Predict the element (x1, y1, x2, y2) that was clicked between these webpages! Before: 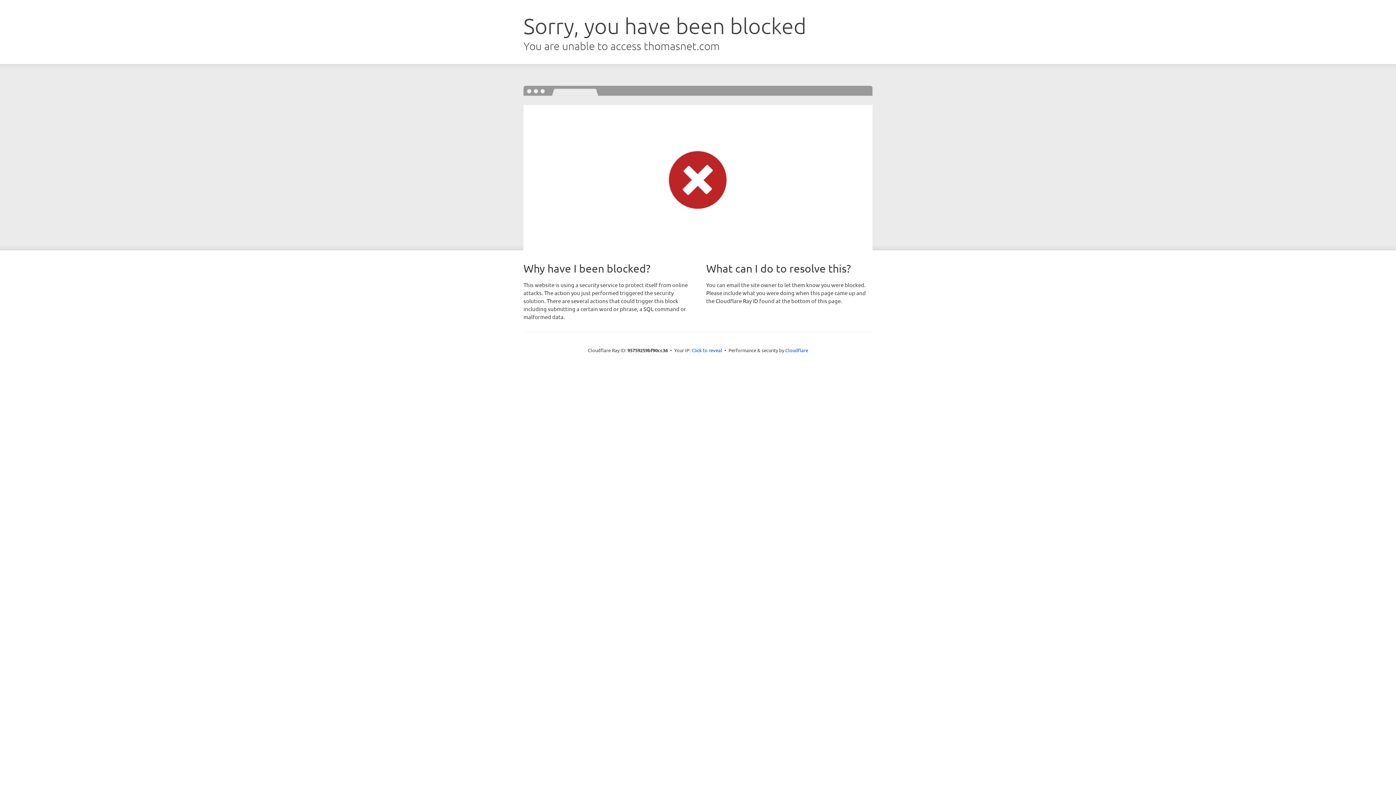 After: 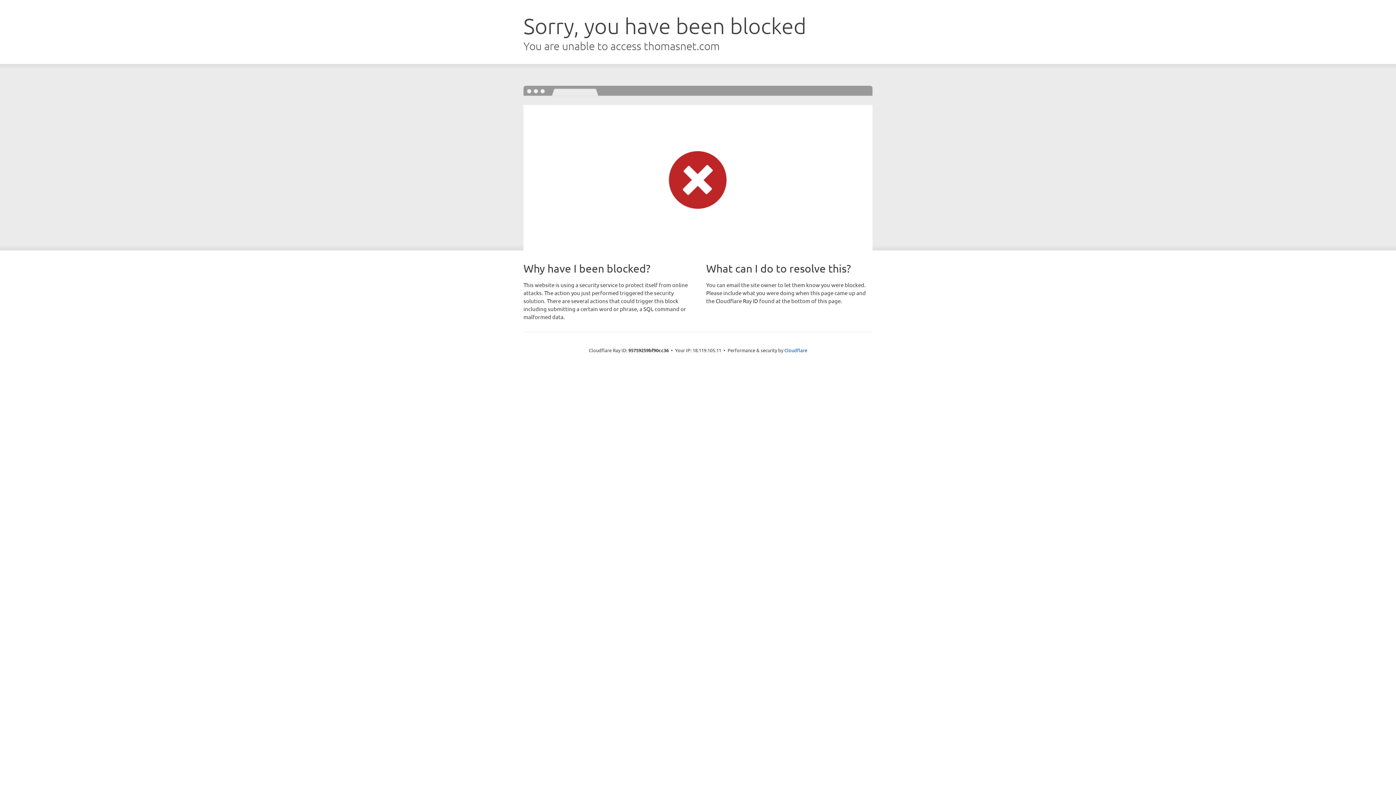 Action: bbox: (691, 346, 722, 353) label: Click to reveal